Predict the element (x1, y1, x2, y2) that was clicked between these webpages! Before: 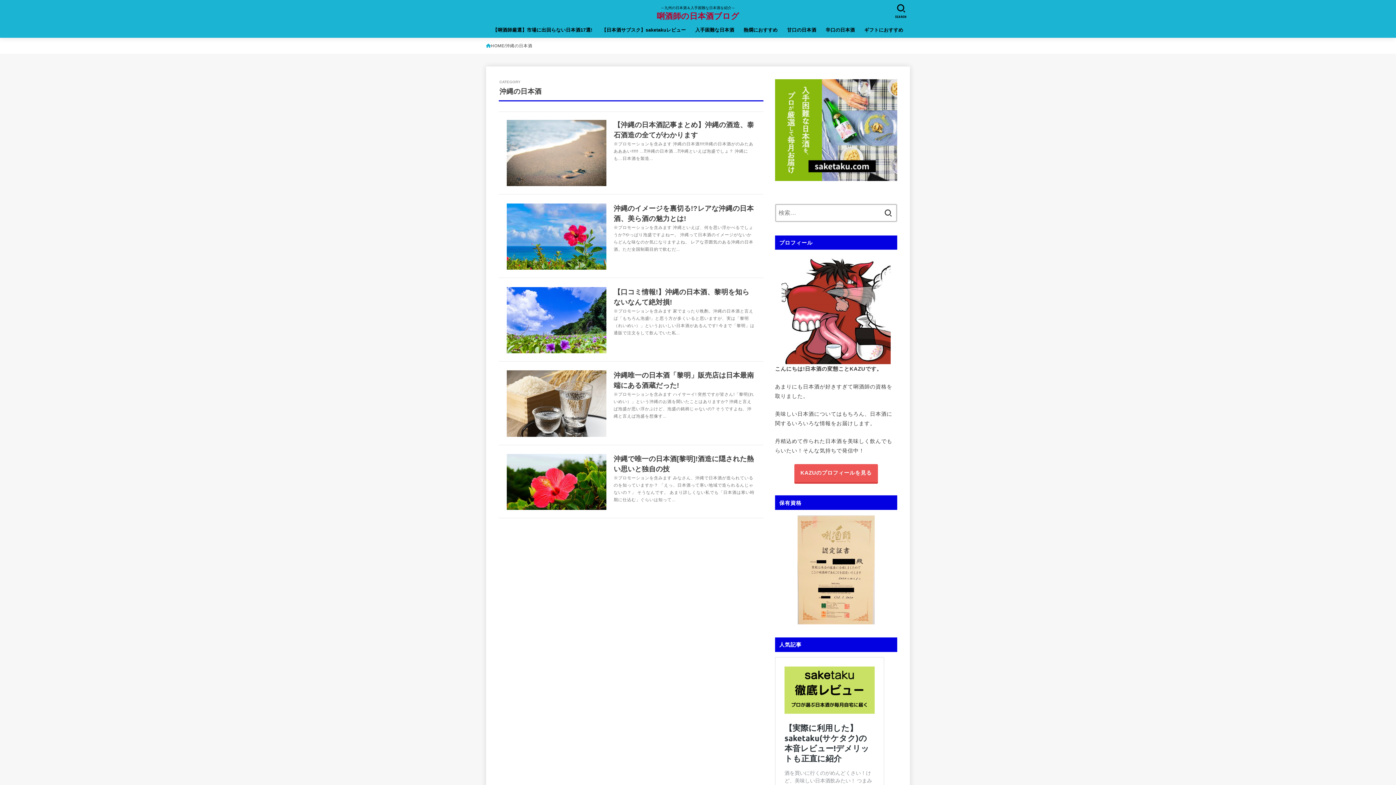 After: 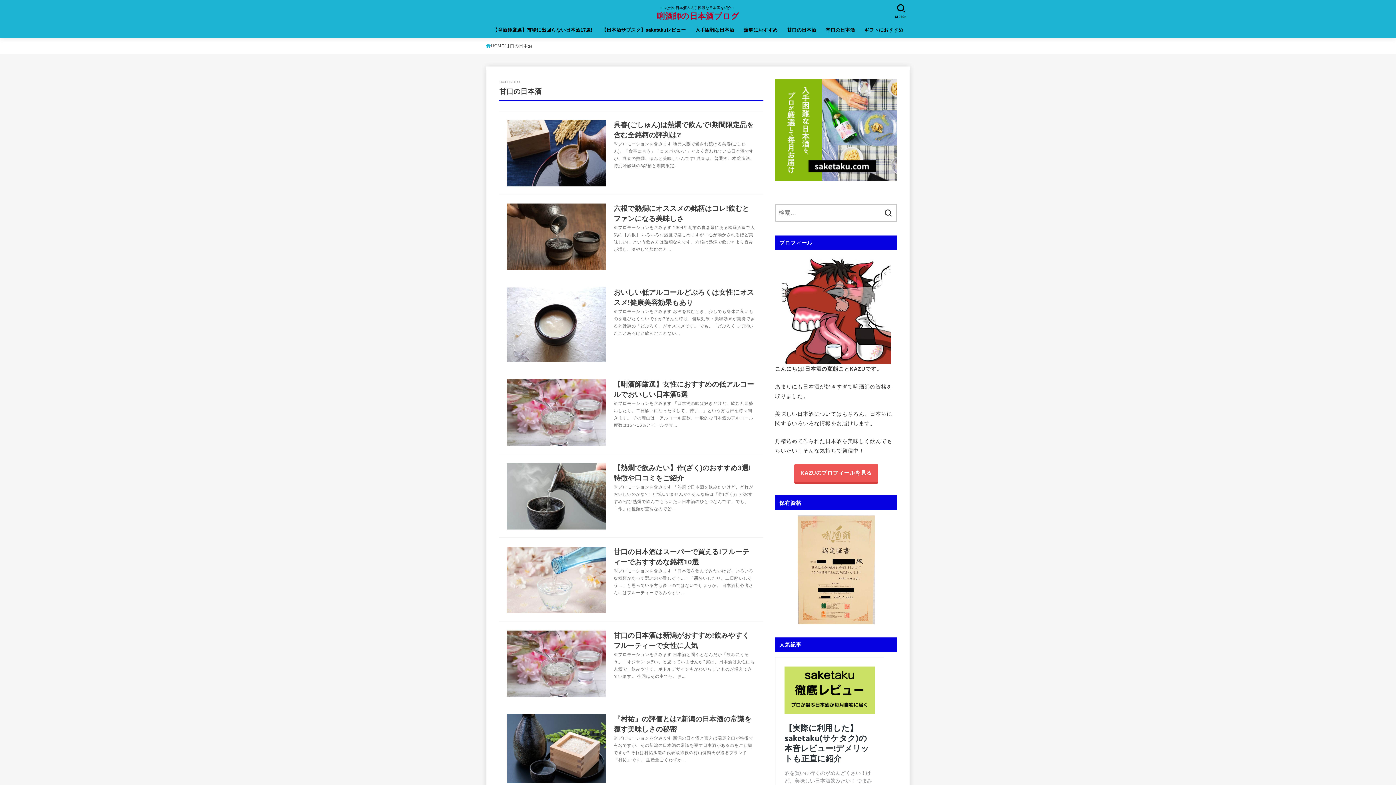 Action: label: 甘口の日本酒 bbox: (782, 22, 821, 37)